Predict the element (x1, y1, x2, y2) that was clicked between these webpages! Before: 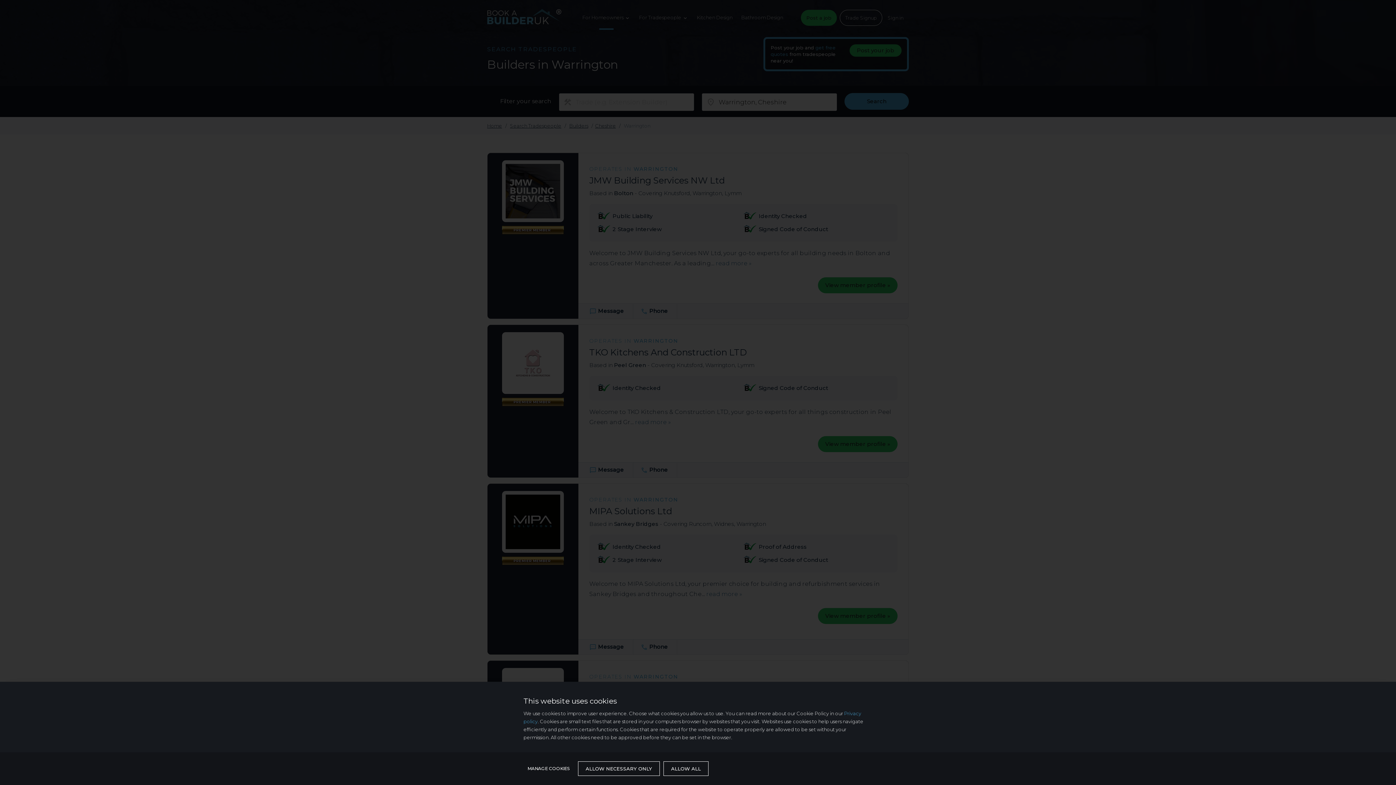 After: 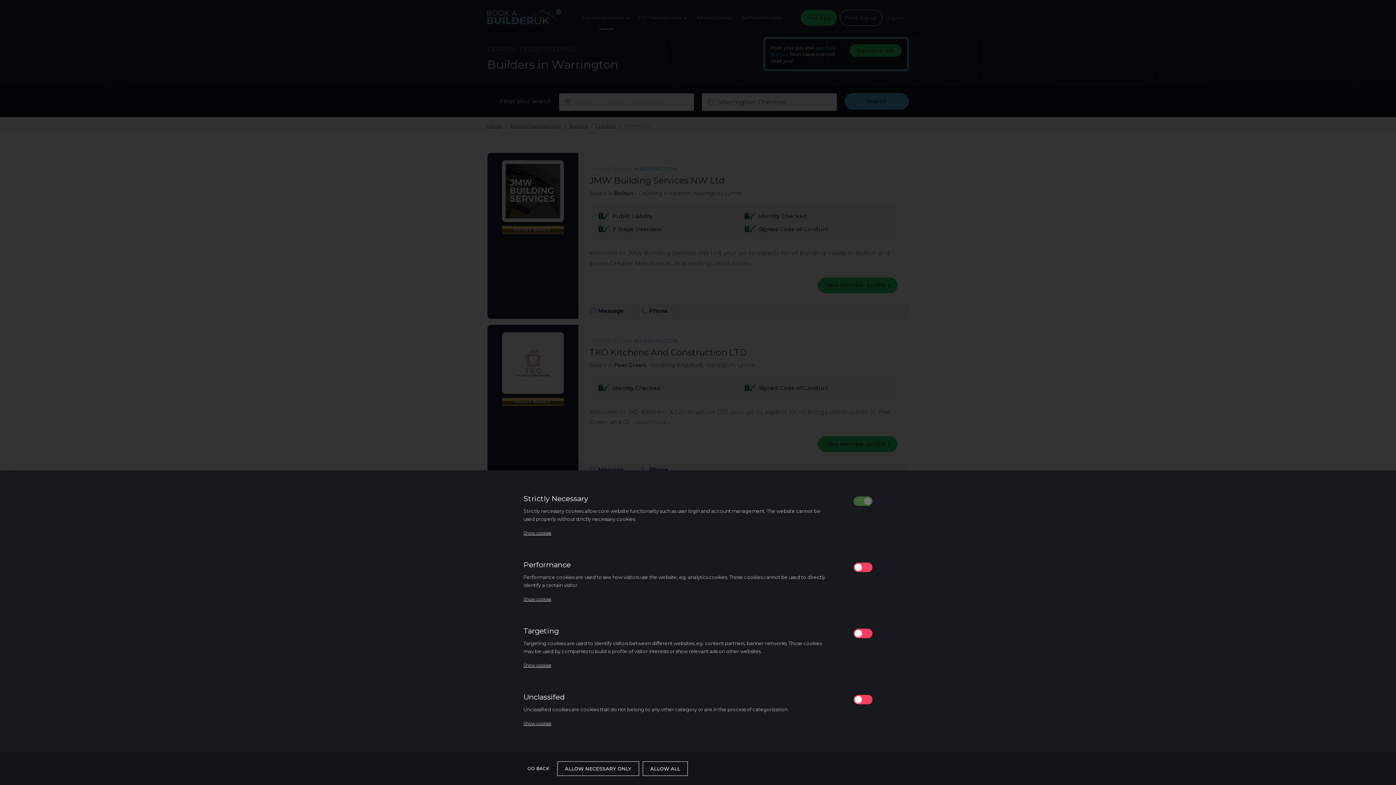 Action: label: MANAGE COOKIES bbox: (523, 761, 573, 776)